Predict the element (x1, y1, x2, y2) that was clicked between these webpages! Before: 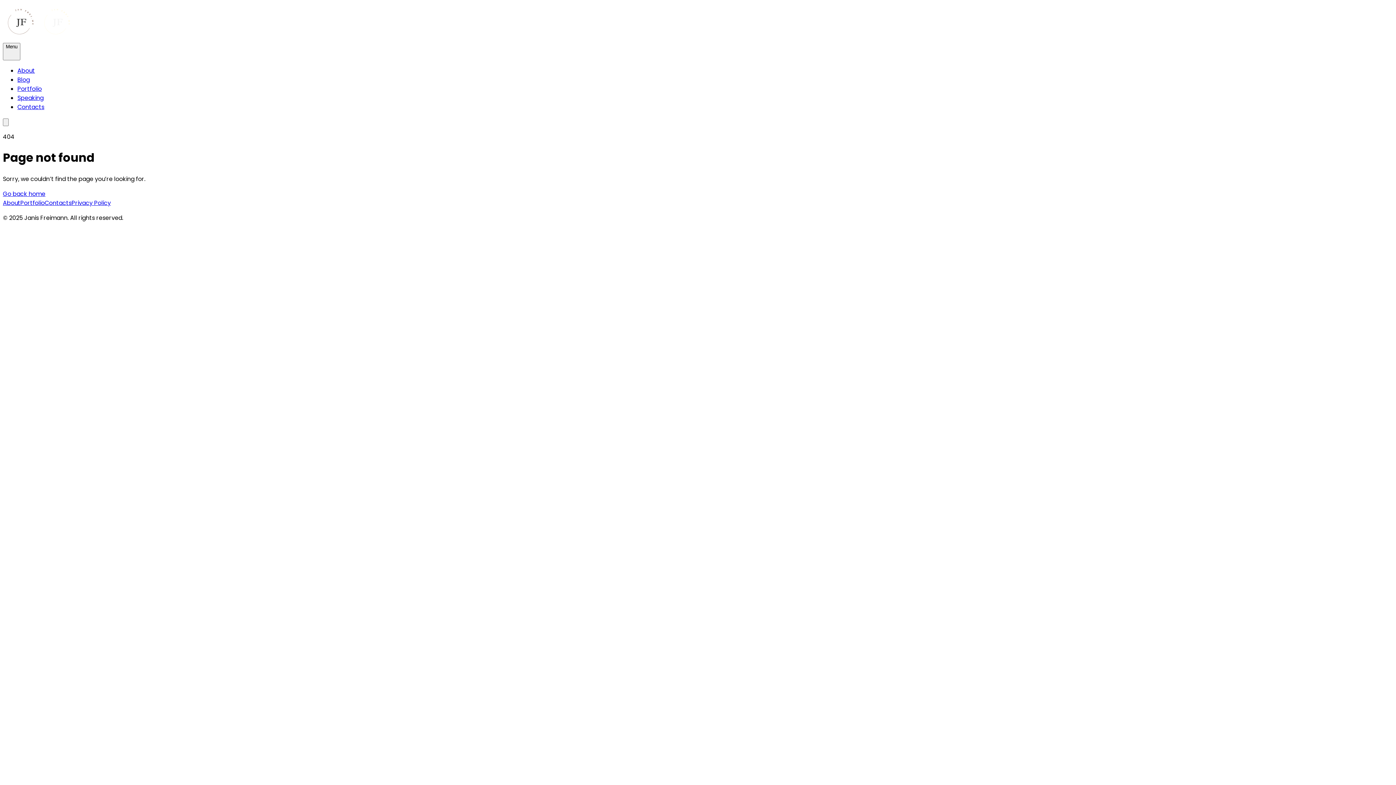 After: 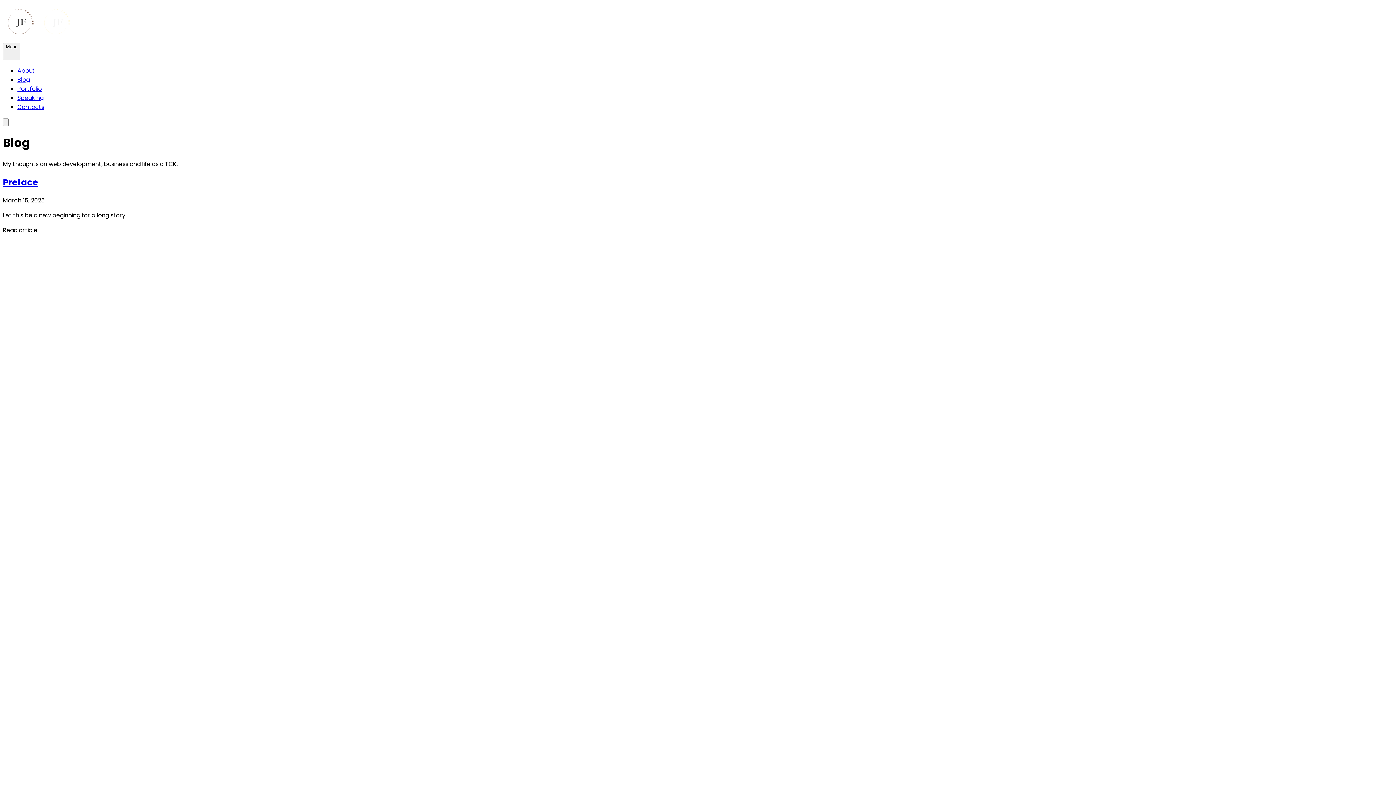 Action: bbox: (17, 75, 29, 84) label: Blog